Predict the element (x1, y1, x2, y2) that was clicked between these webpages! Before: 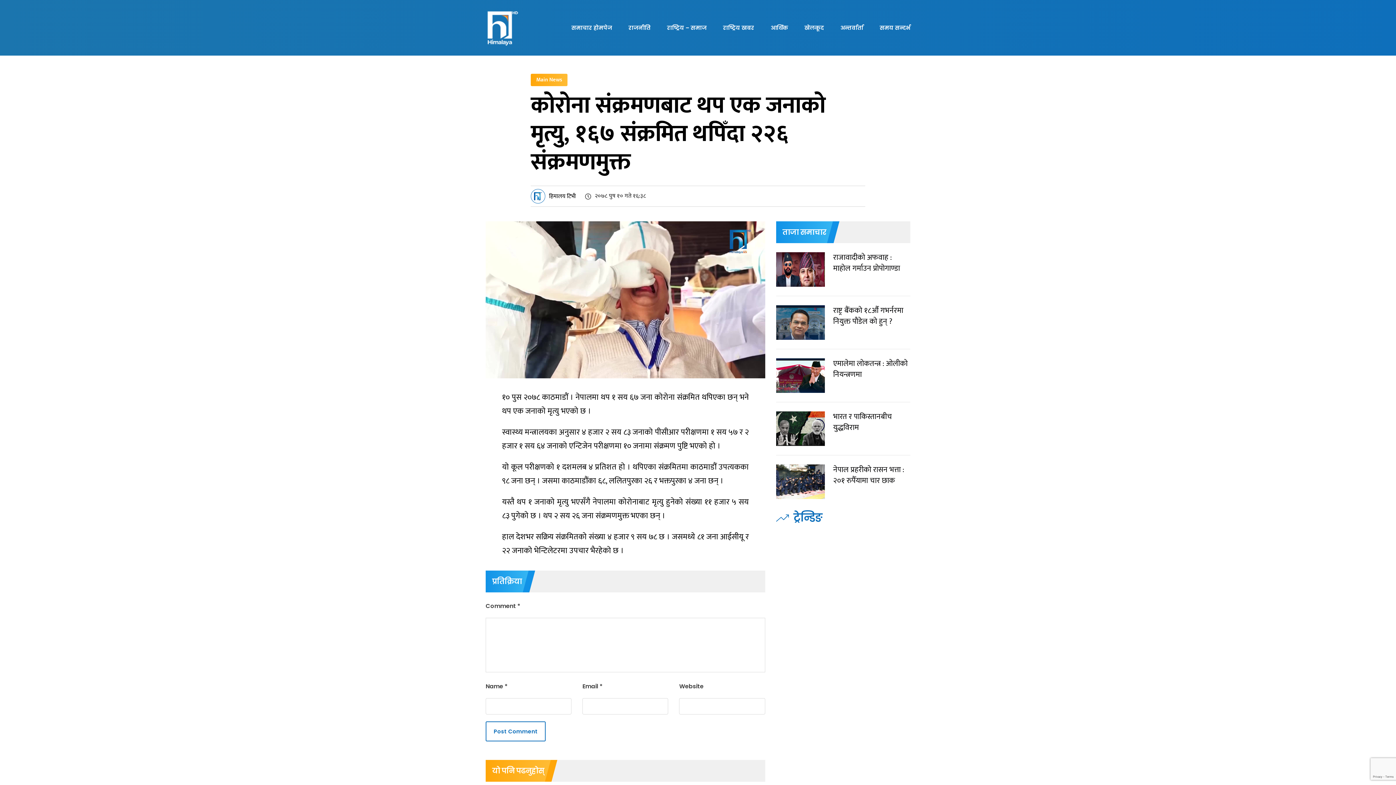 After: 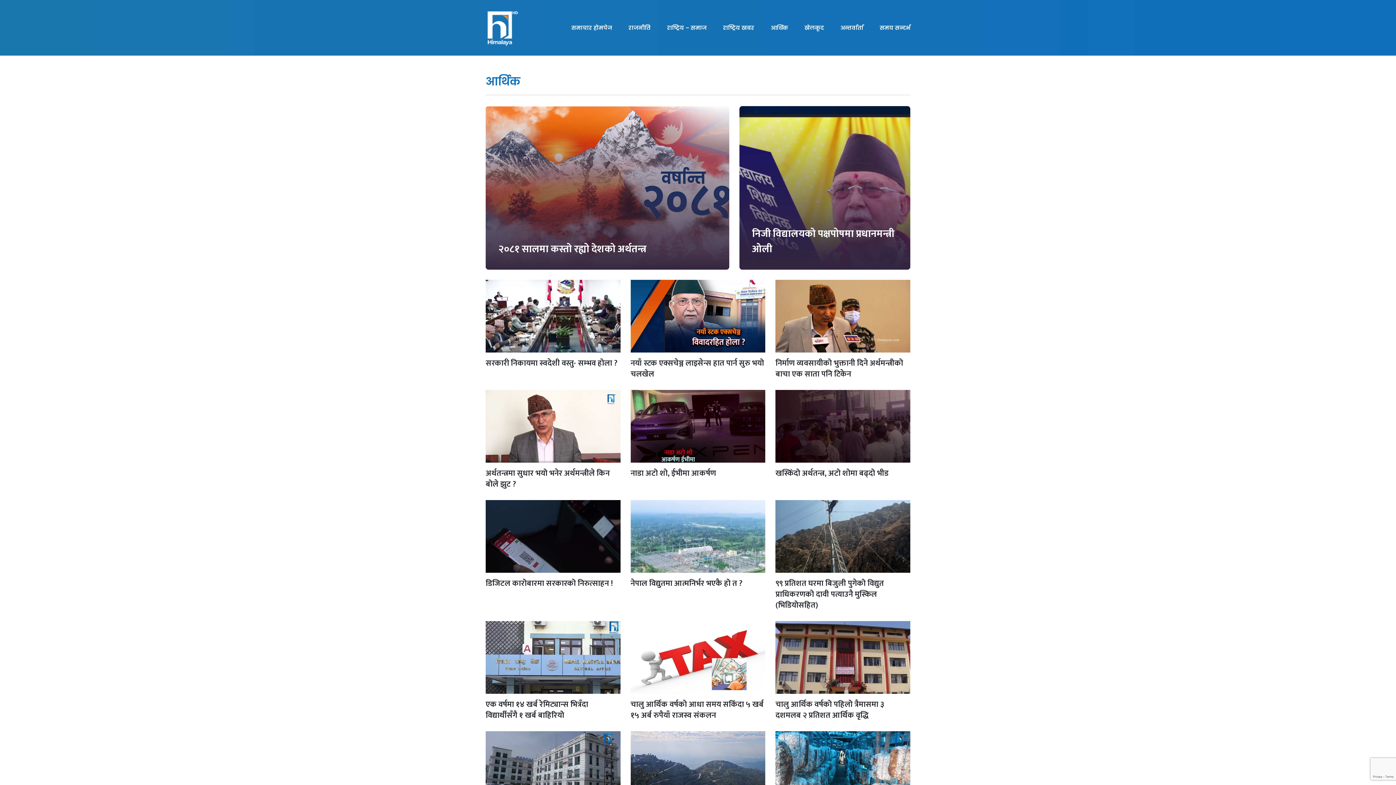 Action: label: आर्थिक bbox: (770, 0, 788, 55)